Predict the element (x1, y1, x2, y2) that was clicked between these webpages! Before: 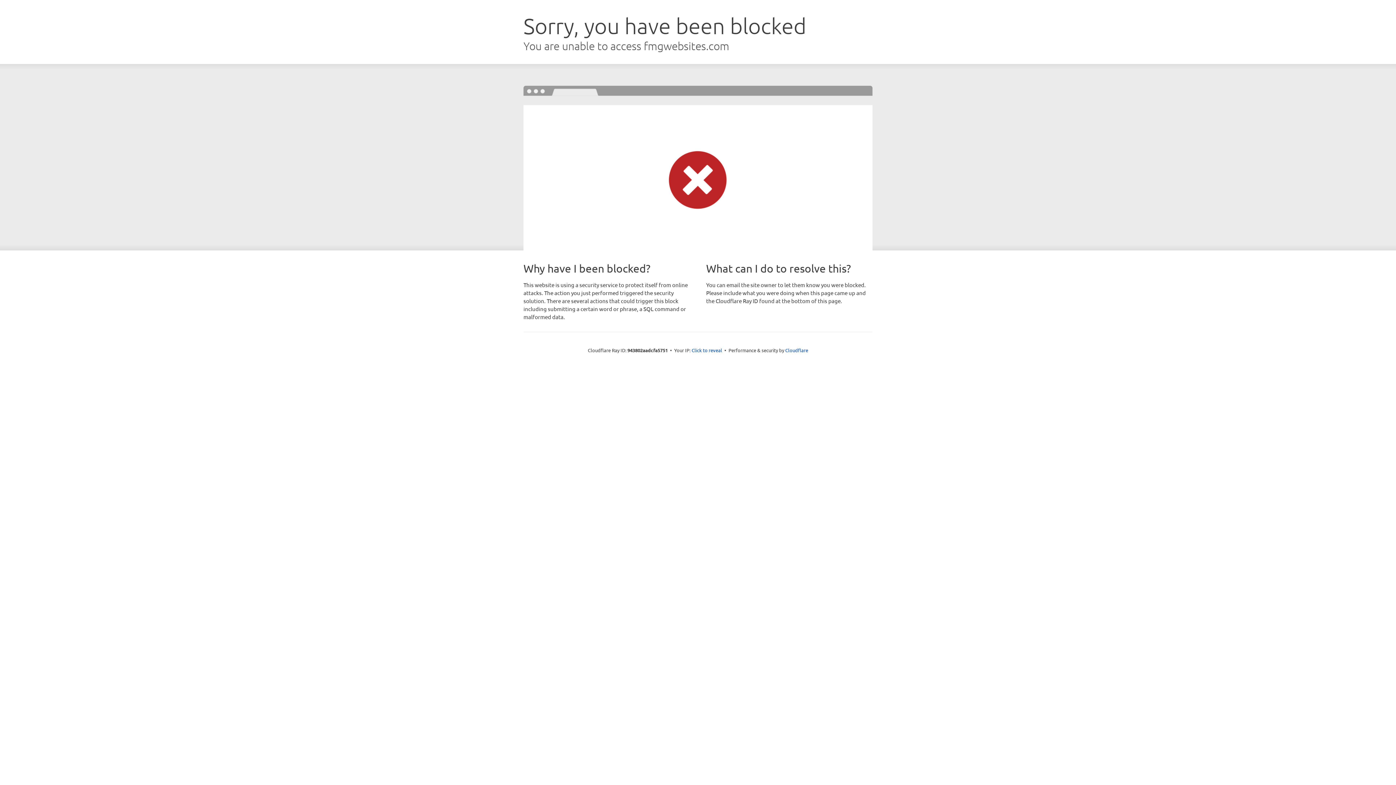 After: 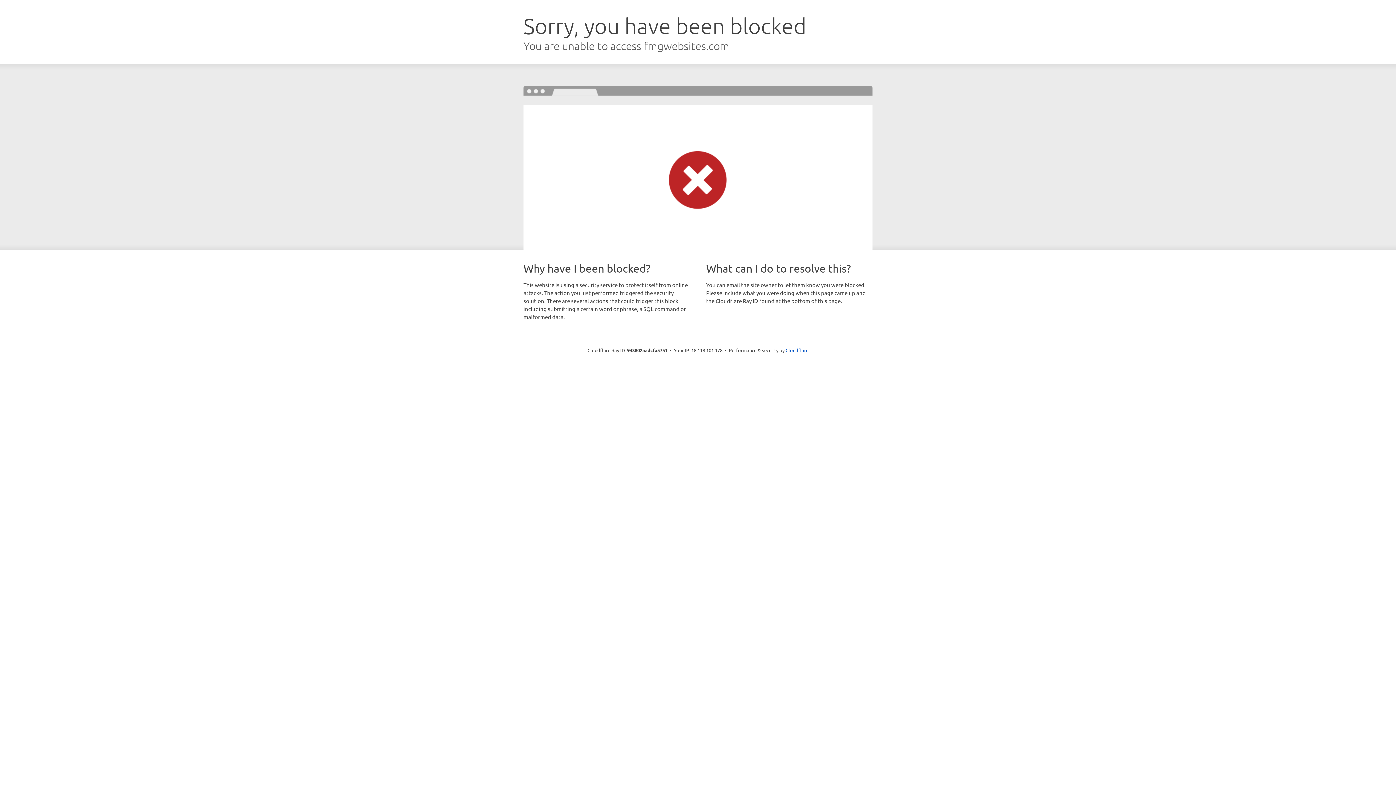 Action: label: Click to reveal bbox: (691, 346, 722, 353)